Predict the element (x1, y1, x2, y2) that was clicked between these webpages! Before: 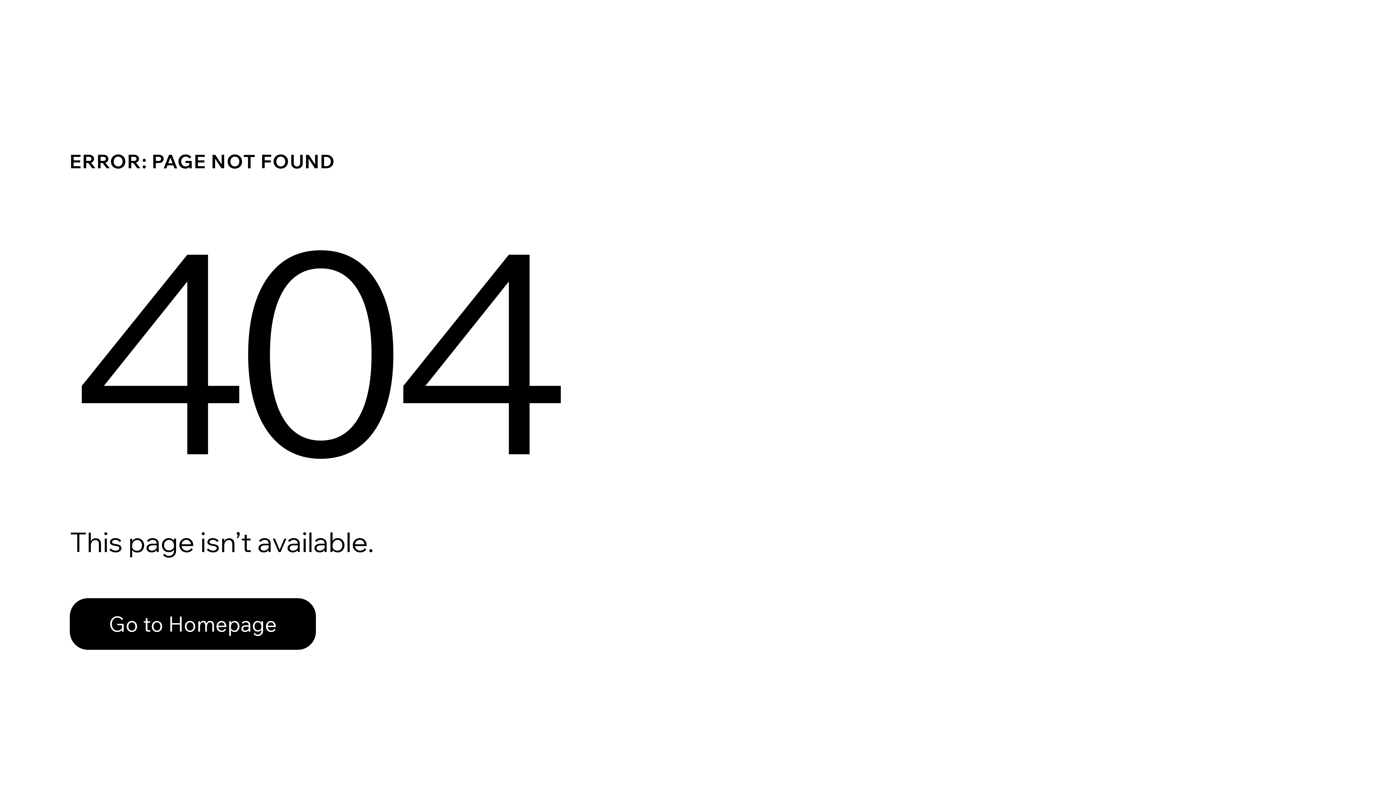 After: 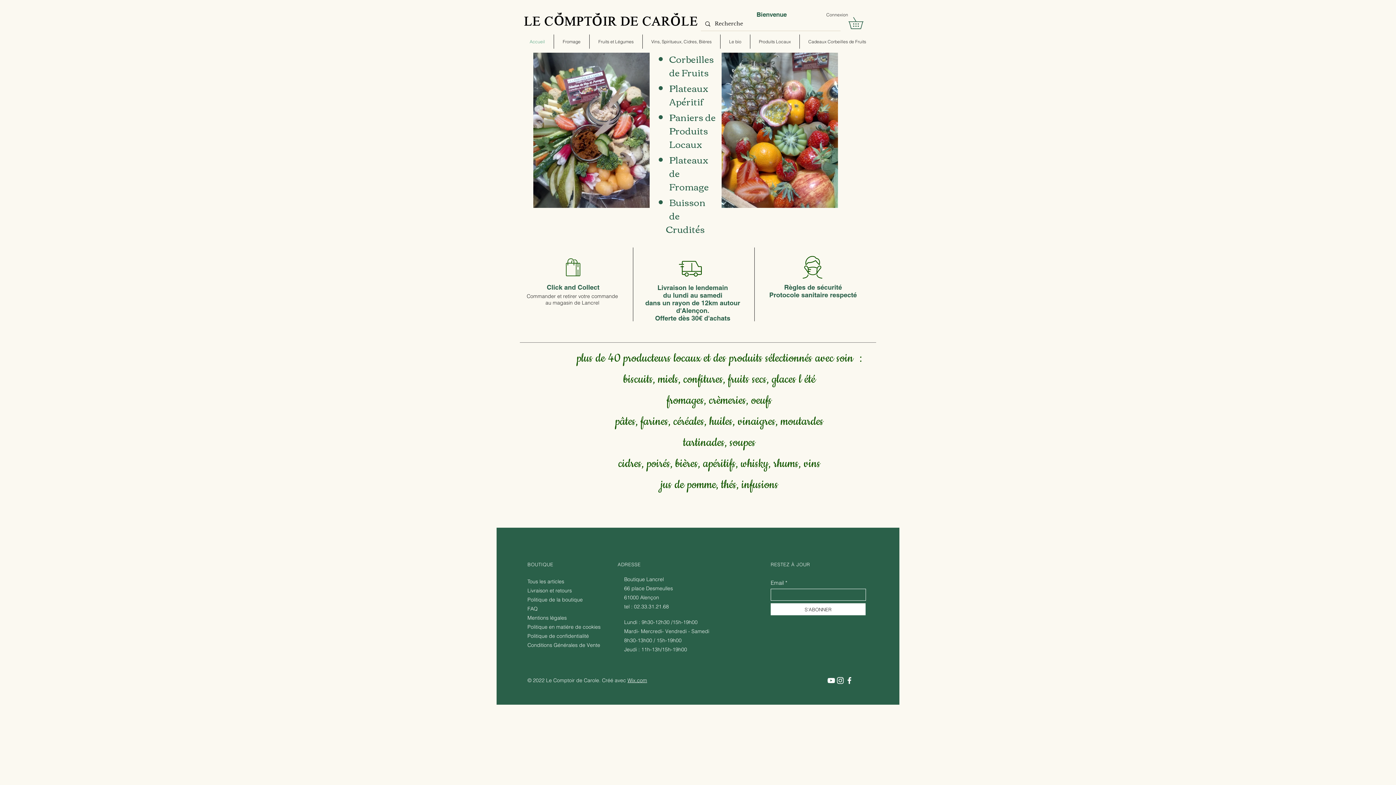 Action: label: Go to Homepage bbox: (69, 582, 768, 659)